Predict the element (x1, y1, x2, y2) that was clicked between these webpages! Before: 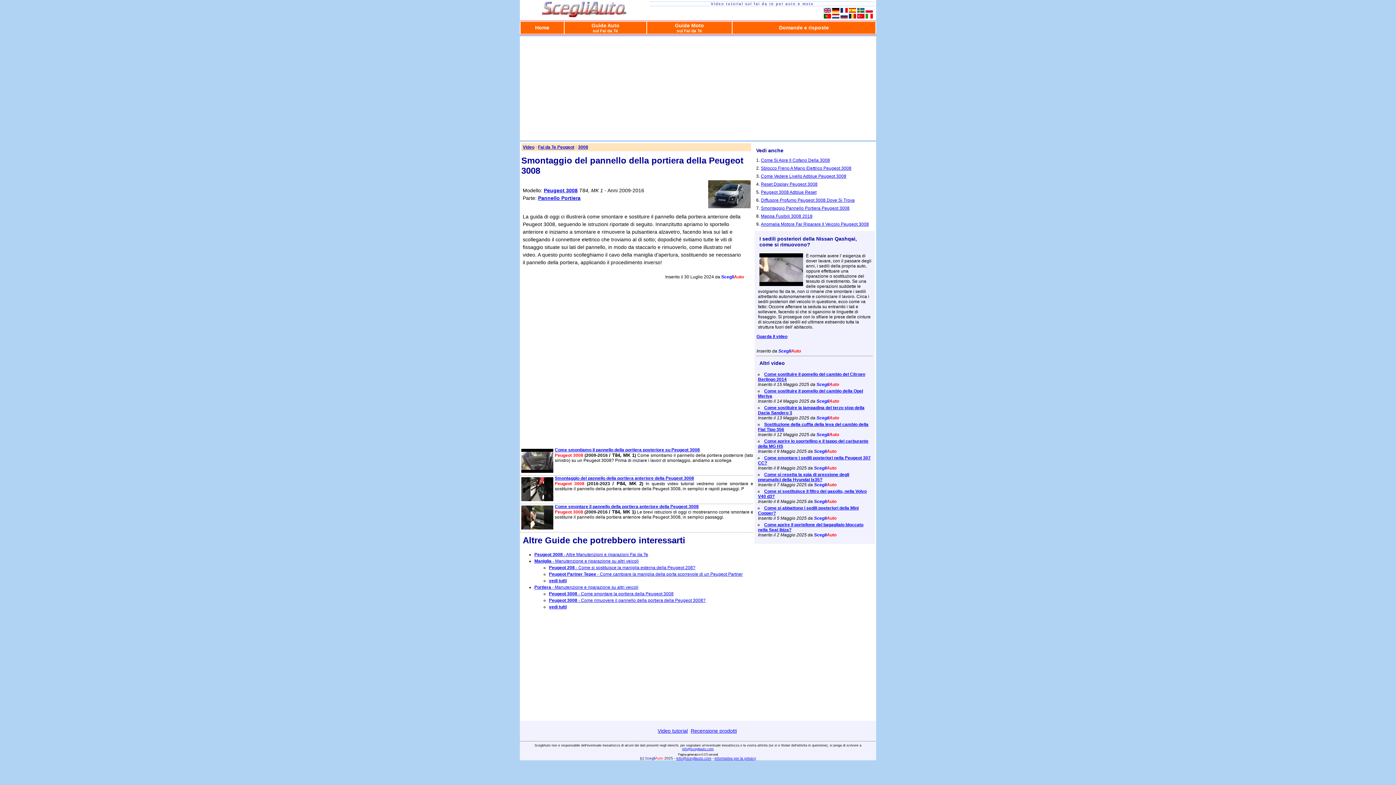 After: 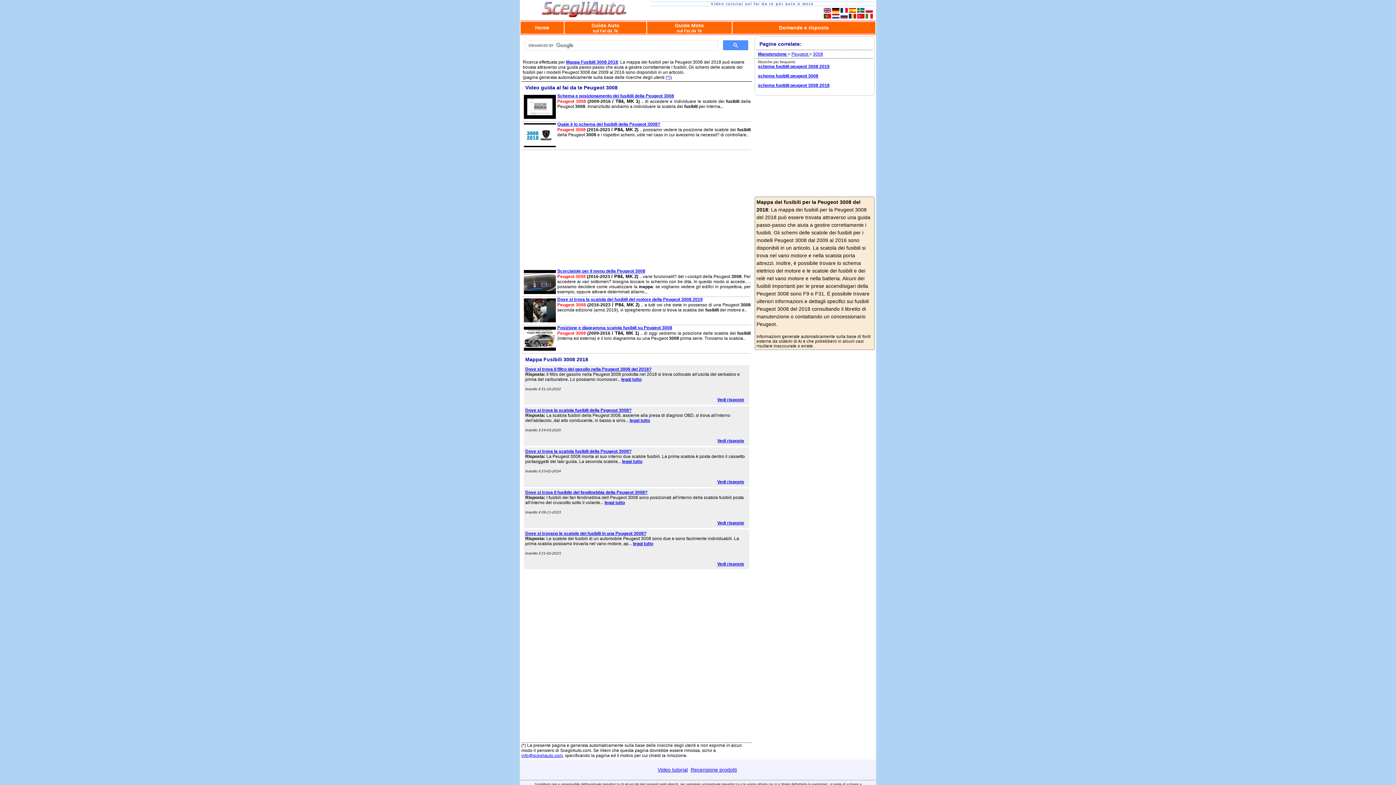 Action: label: Mappa Fusibili 3008 2018 bbox: (761, 213, 812, 218)